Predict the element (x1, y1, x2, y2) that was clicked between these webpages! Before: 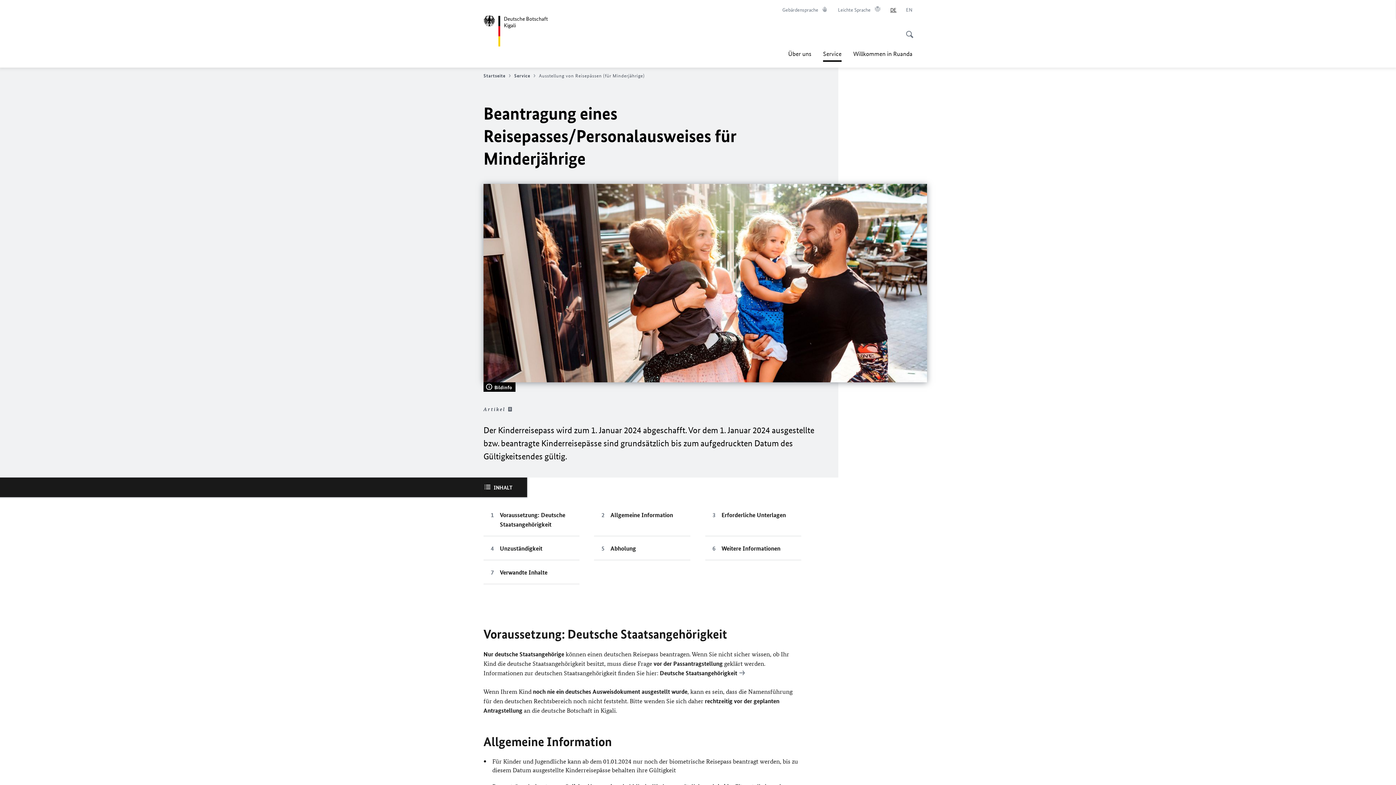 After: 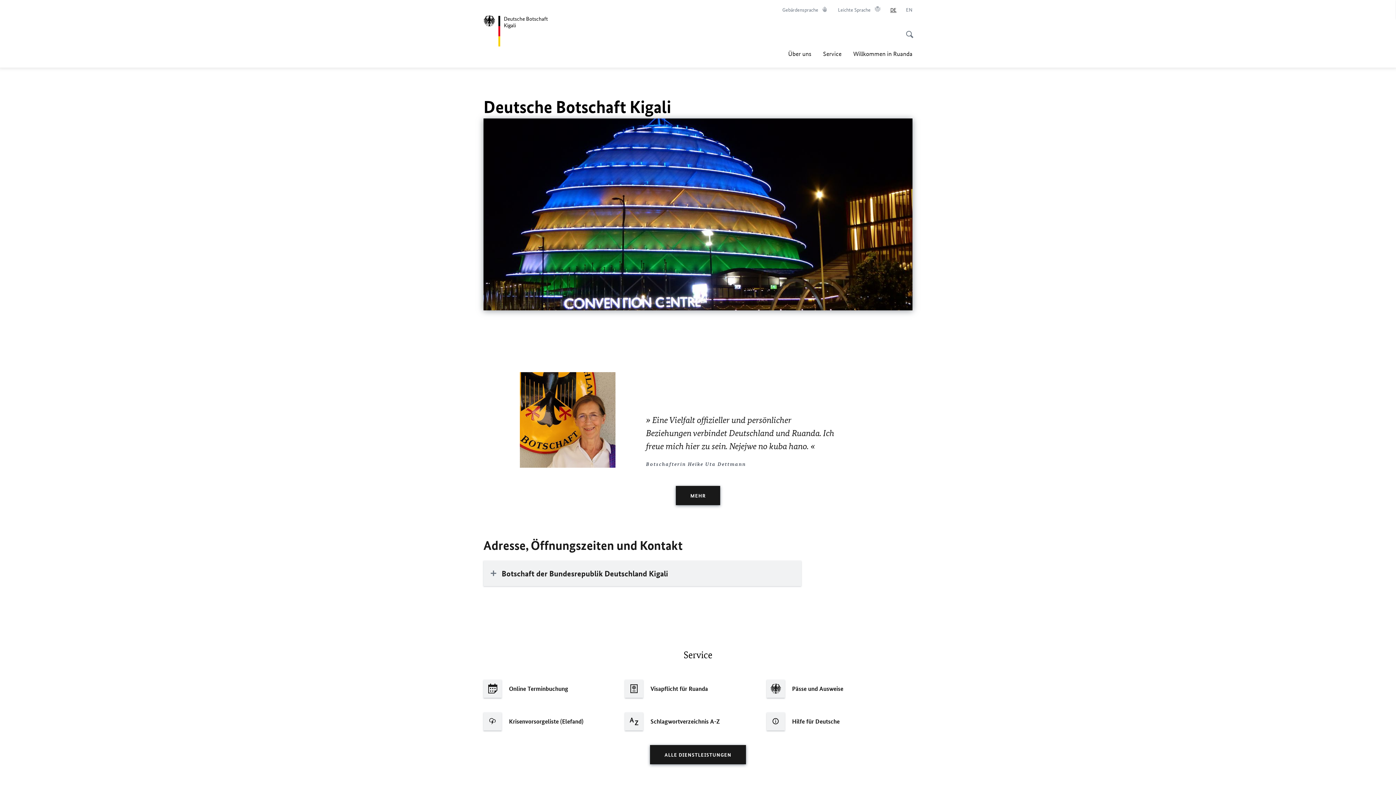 Action: bbox: (483, 15, 569, 46) label: Deutsche Botschaft
Kigali